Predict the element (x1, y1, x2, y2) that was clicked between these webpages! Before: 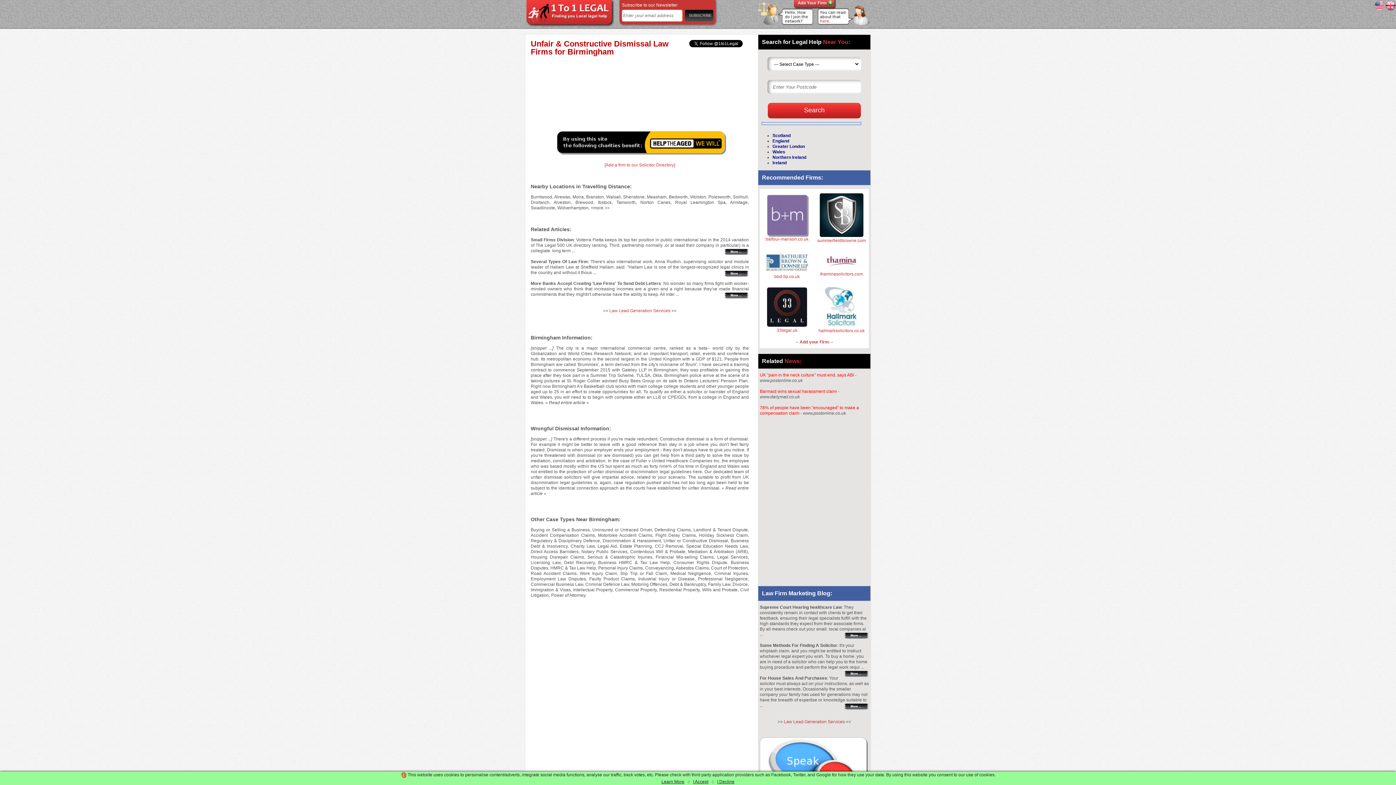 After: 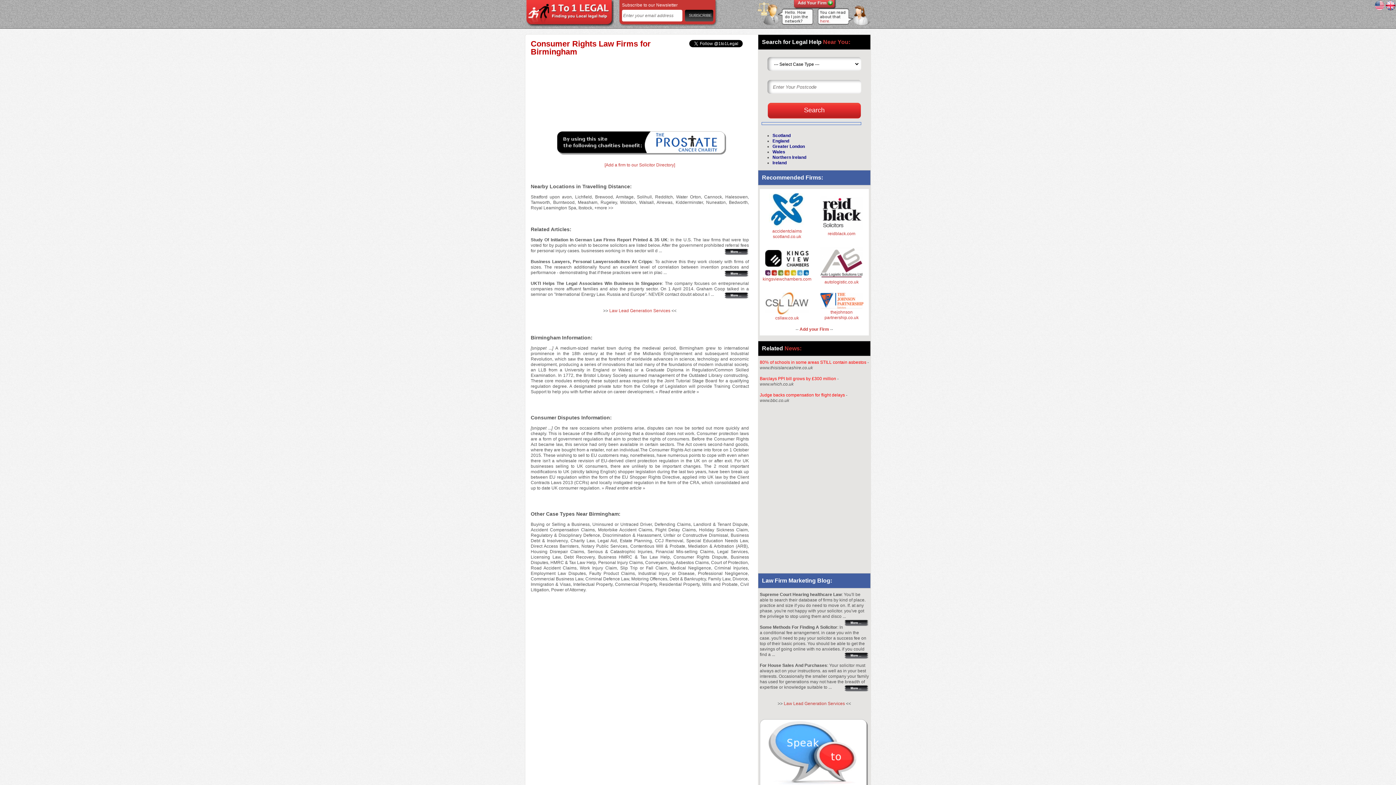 Action: bbox: (673, 560, 727, 565) label: Consumer Rights Dispute